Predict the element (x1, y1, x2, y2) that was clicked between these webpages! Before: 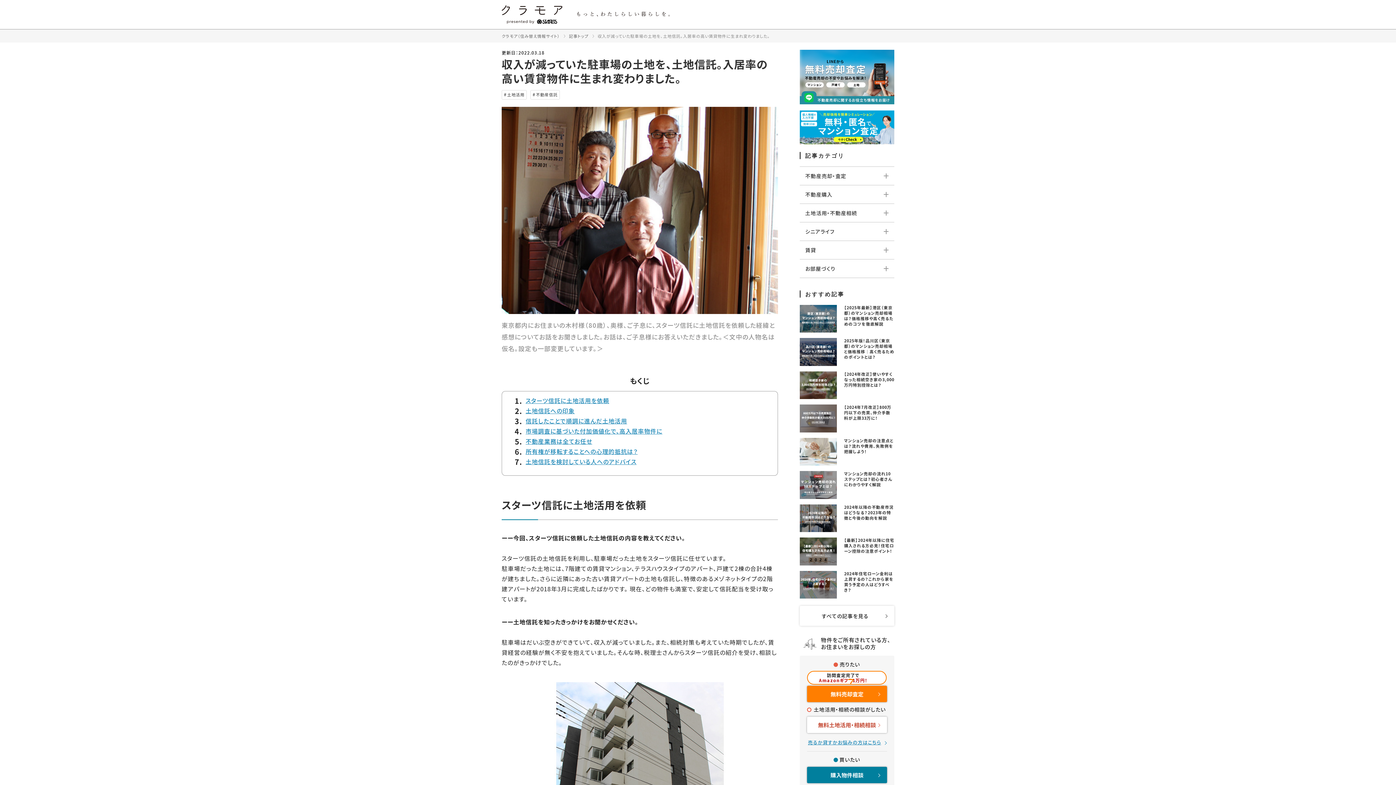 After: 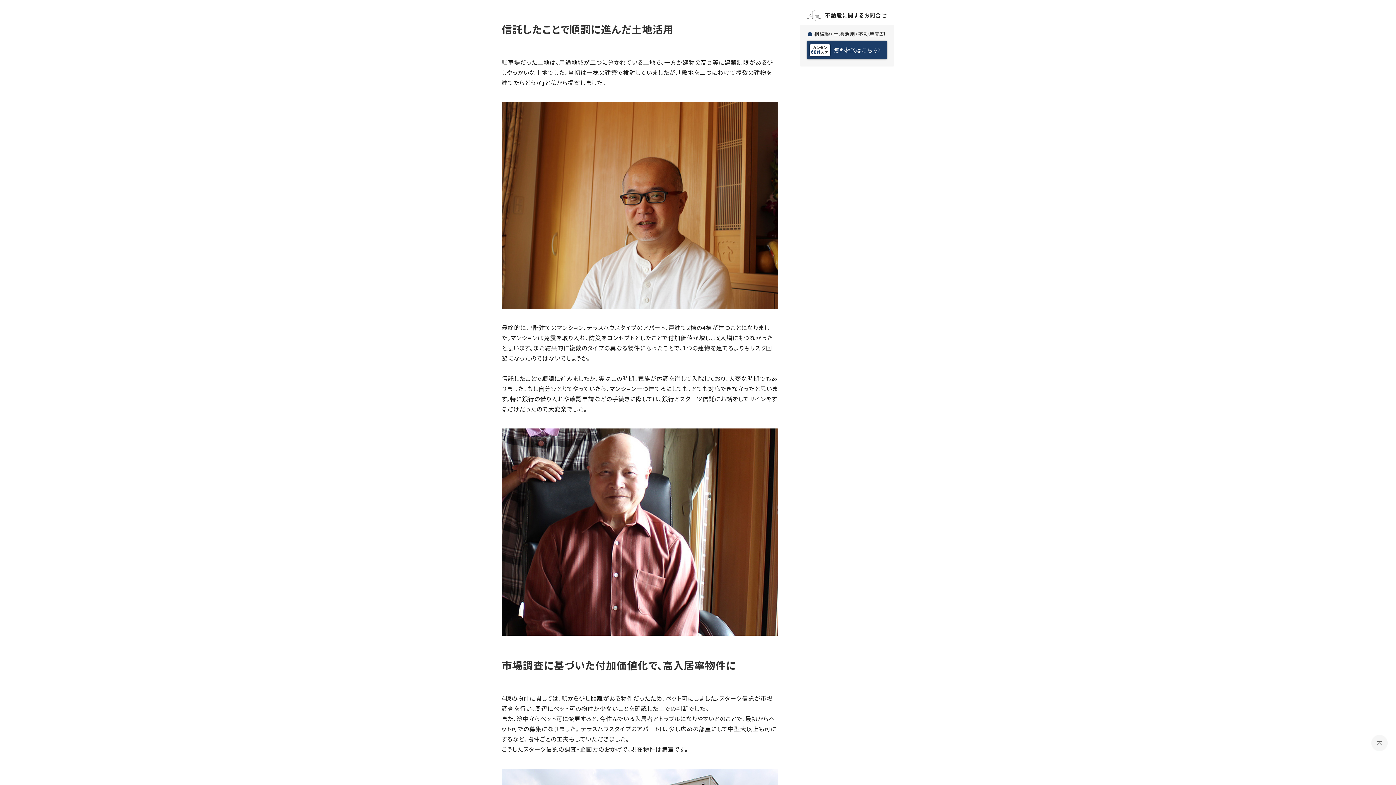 Action: label: 信託したことで順調に進んだ土地活用 bbox: (513, 415, 766, 425)